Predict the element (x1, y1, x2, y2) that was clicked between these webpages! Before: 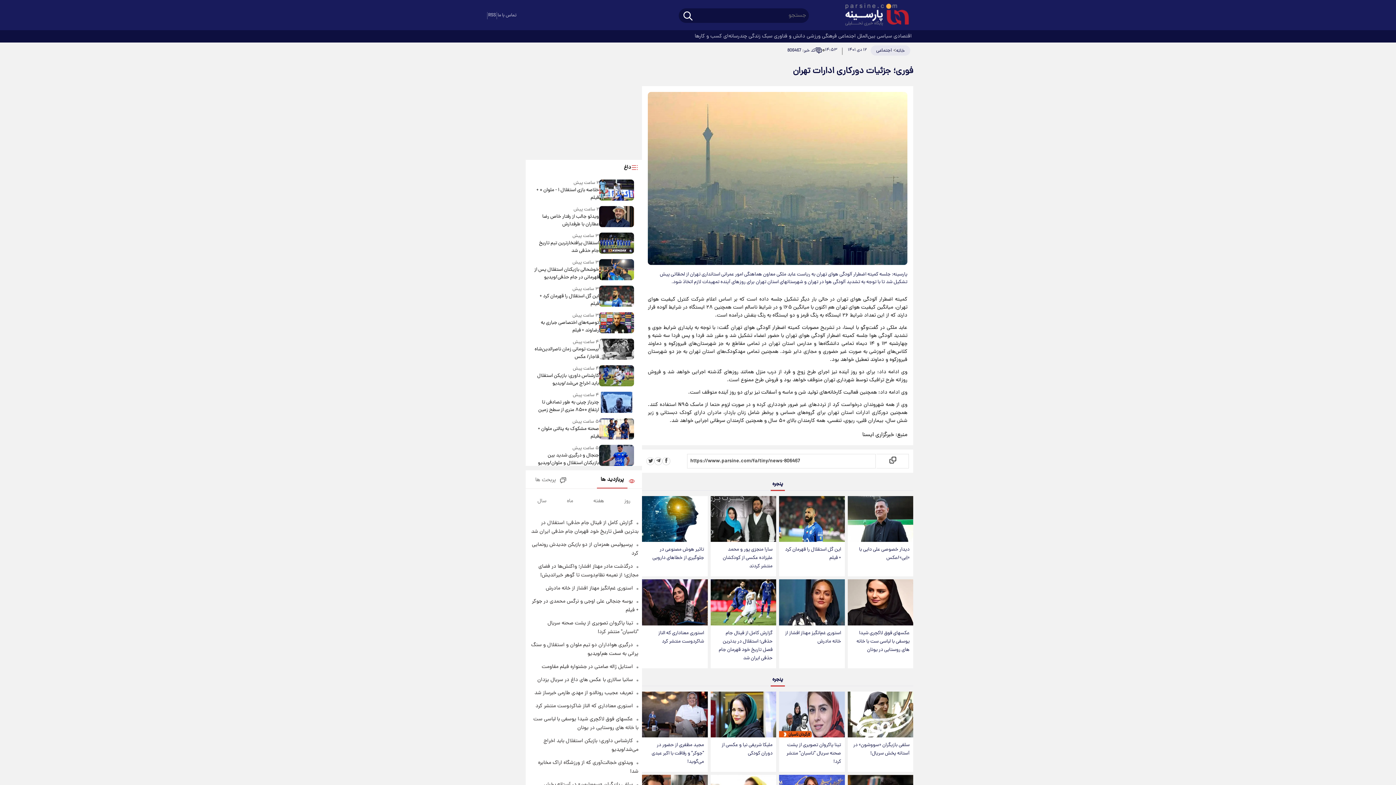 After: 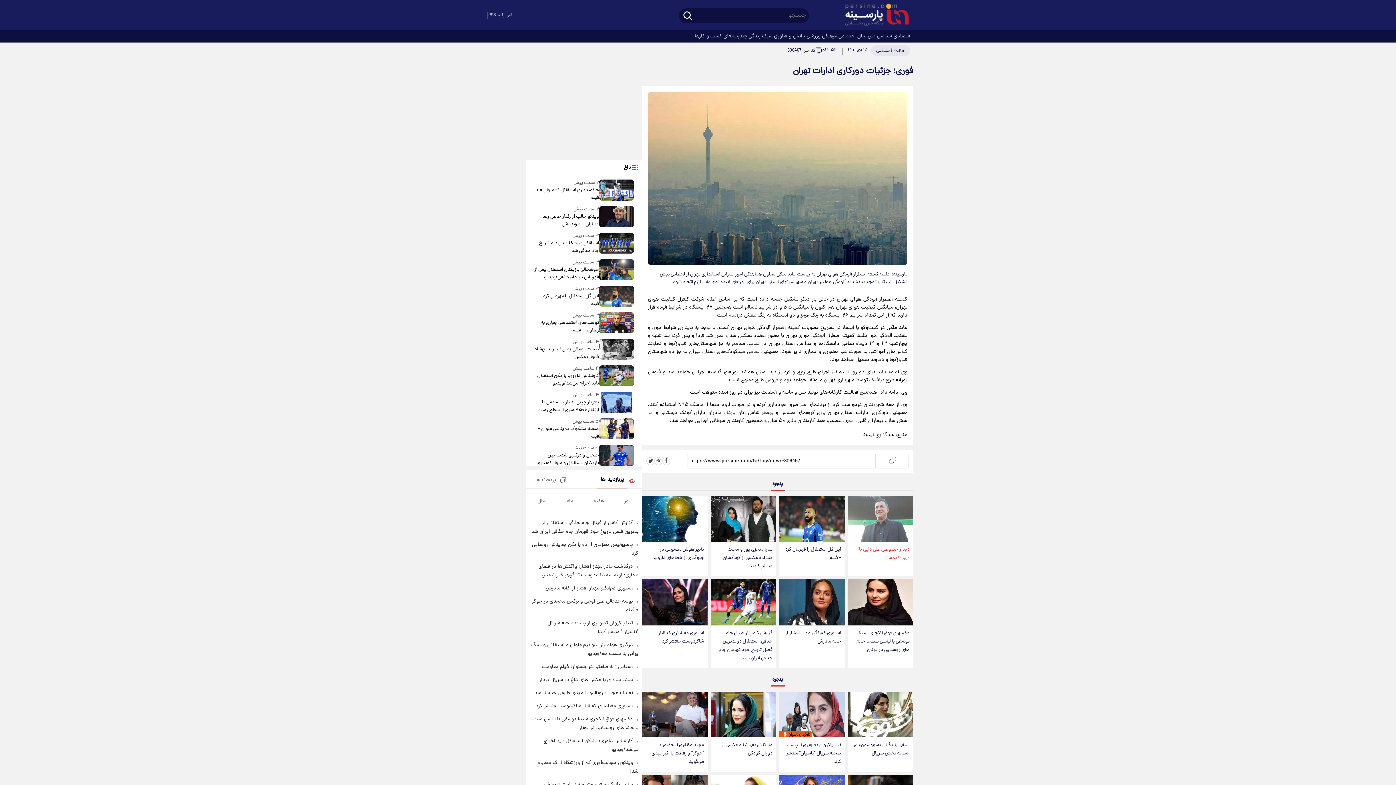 Action: bbox: (847, 496, 913, 542)